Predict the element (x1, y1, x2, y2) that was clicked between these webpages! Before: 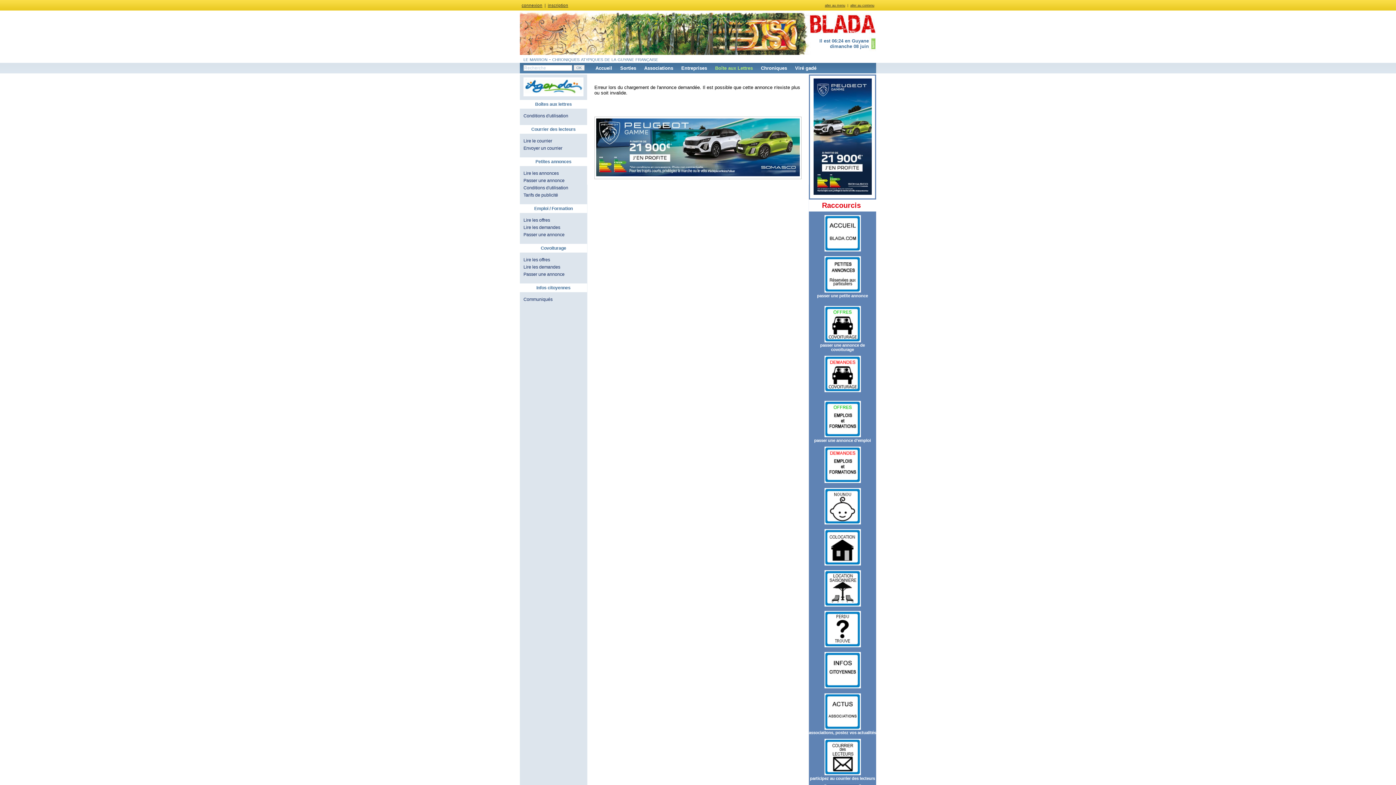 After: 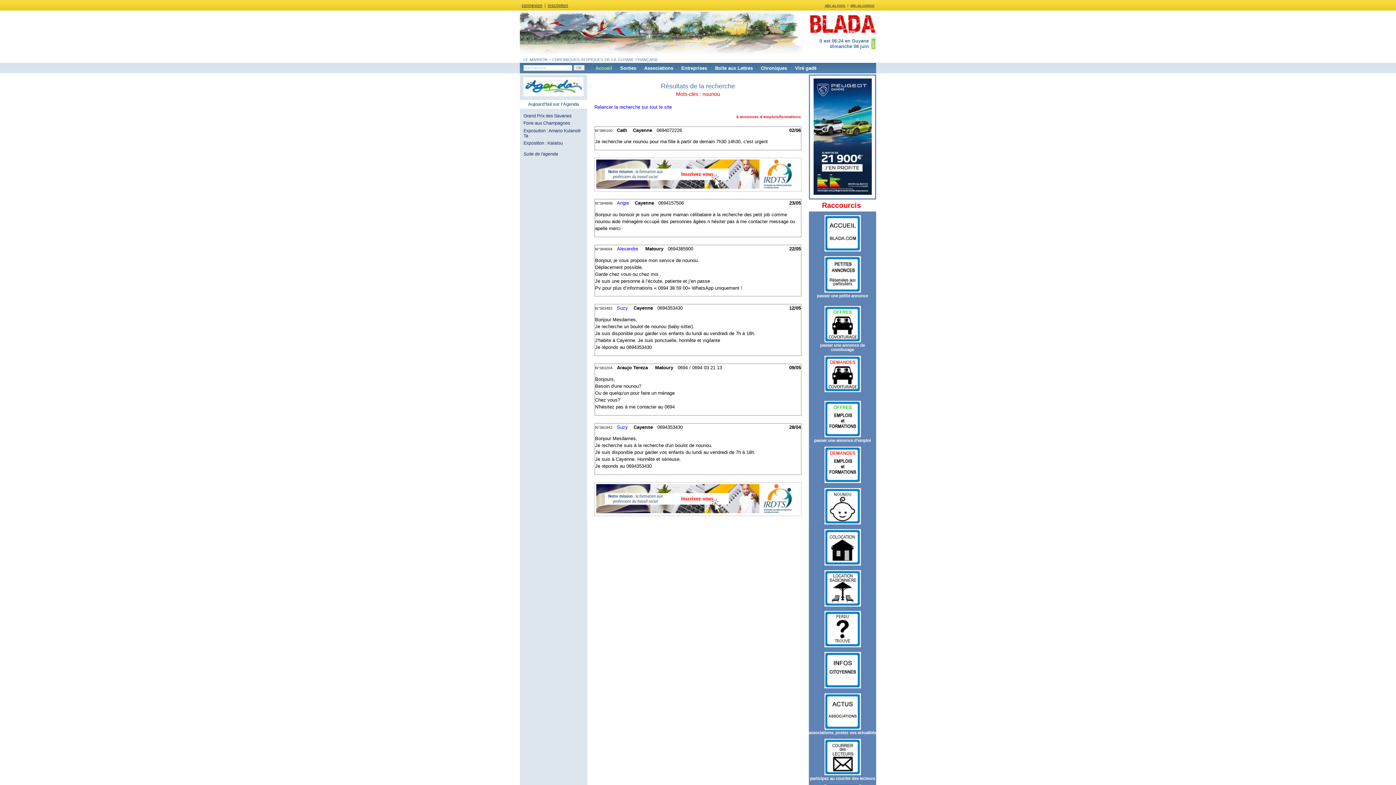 Action: bbox: (824, 521, 860, 525)